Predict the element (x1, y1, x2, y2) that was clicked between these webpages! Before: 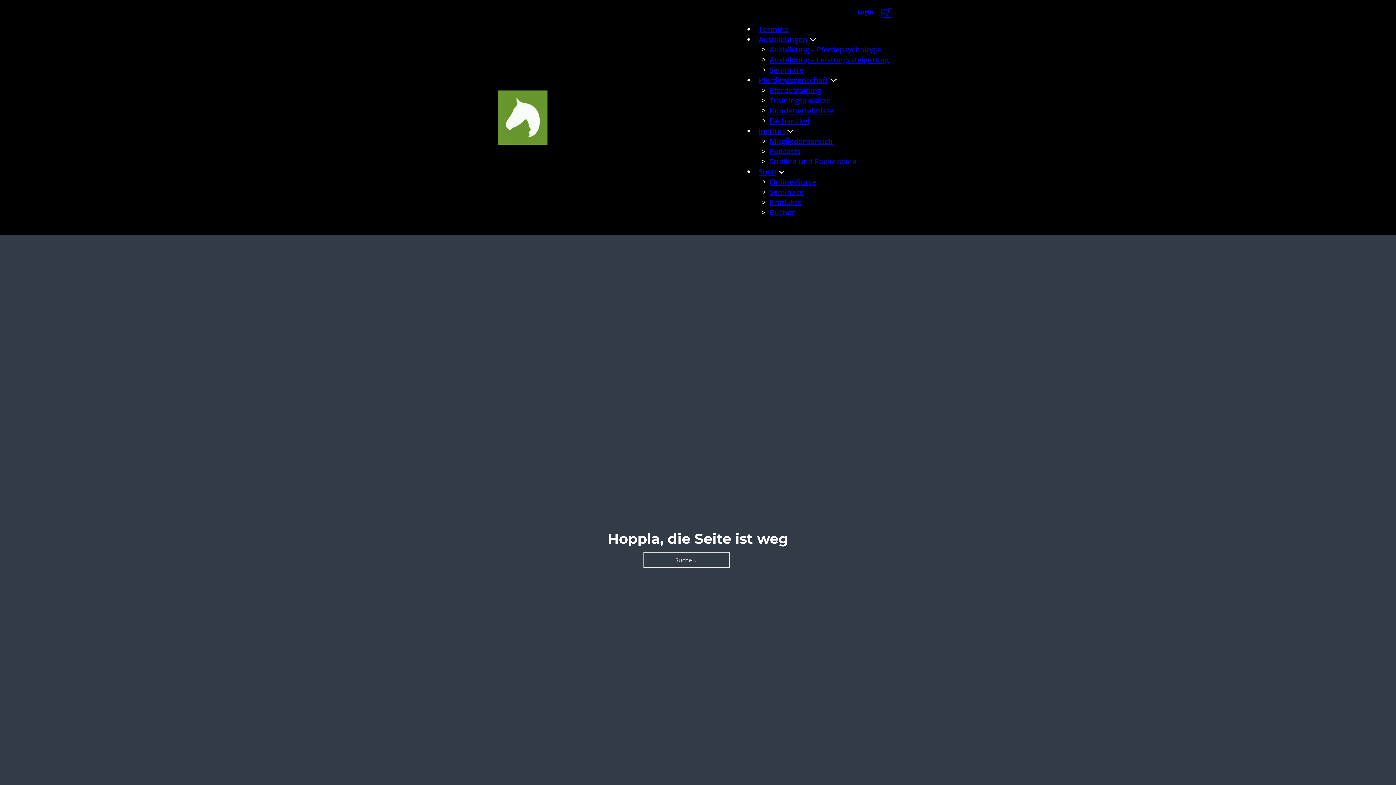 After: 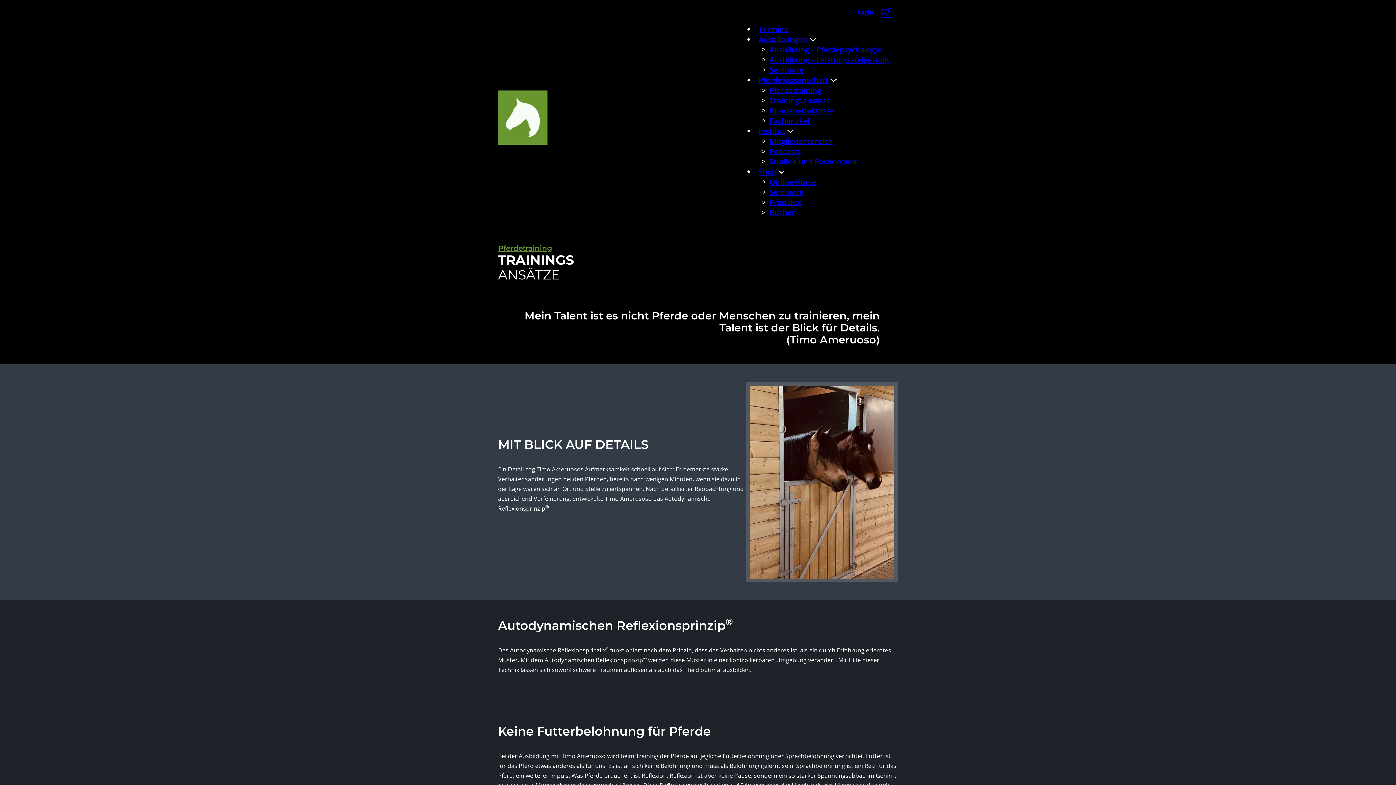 Action: bbox: (769, 95, 830, 105) label: Trainingsansätze